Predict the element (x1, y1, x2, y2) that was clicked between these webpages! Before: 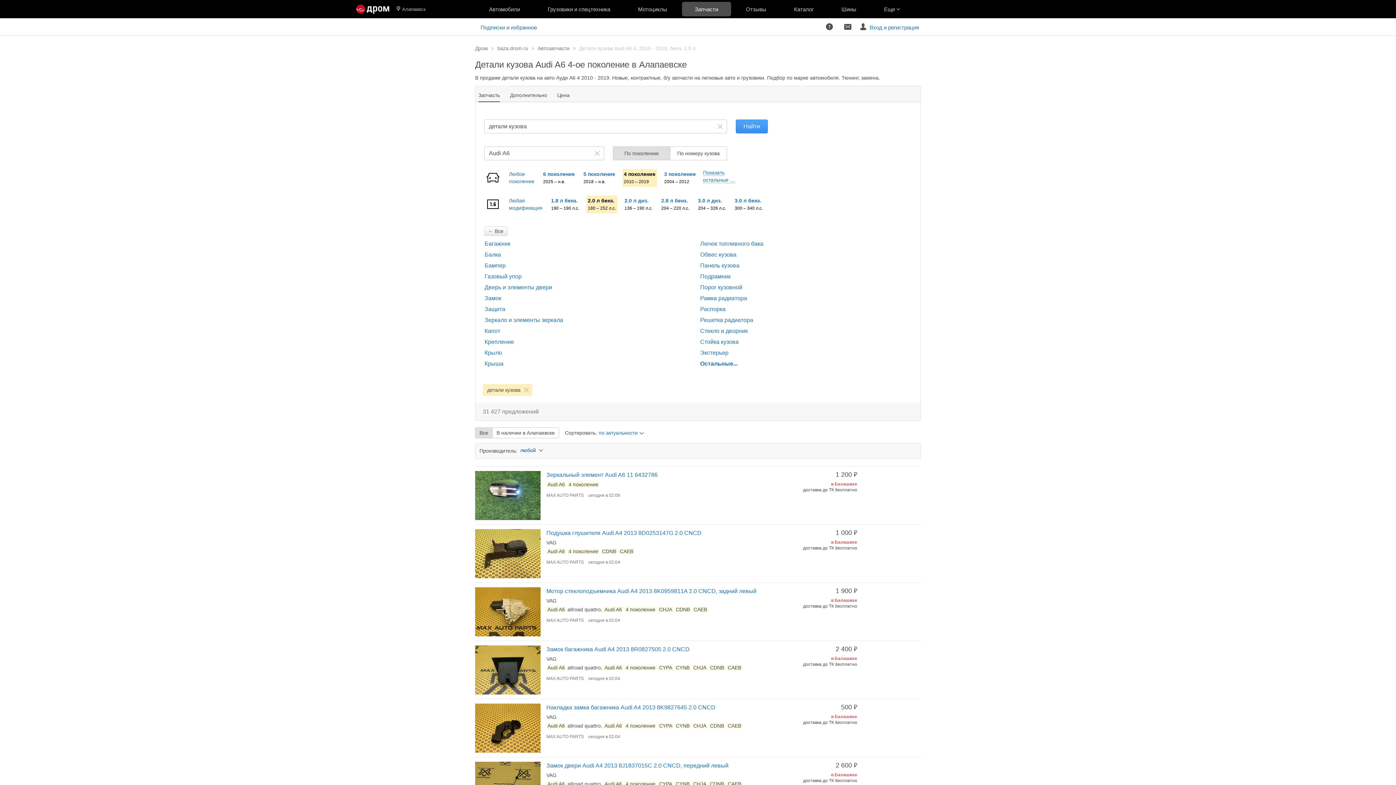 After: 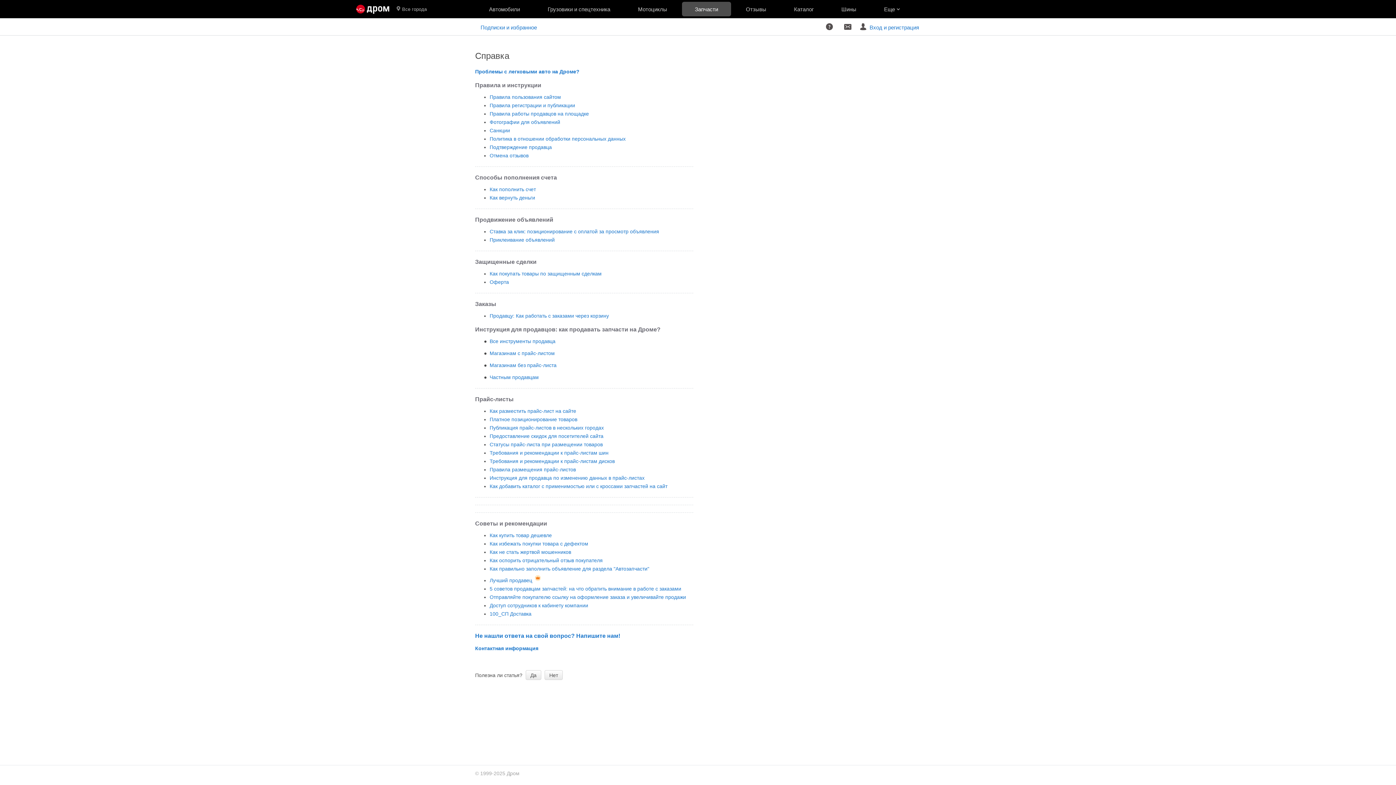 Action: label:   bbox: (820, 18, 838, 35)